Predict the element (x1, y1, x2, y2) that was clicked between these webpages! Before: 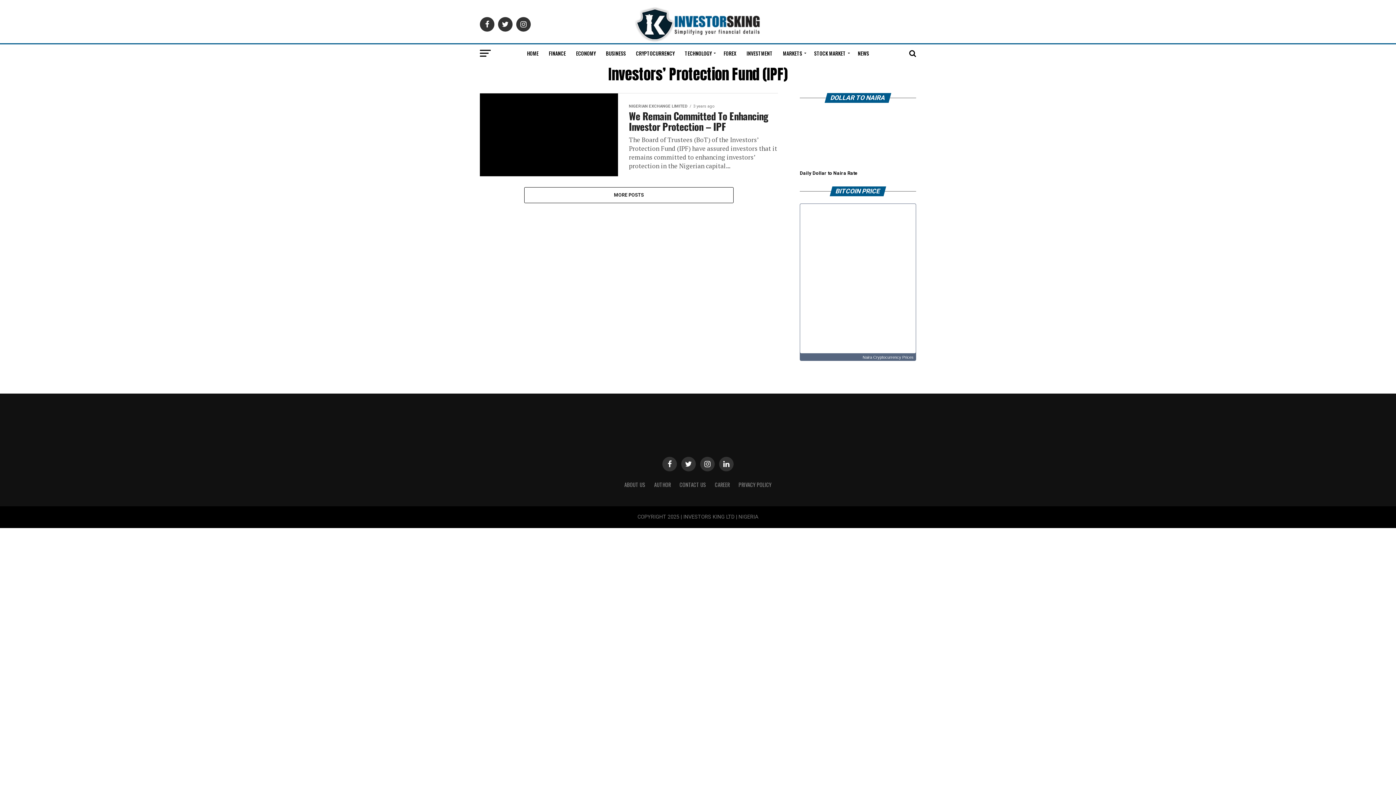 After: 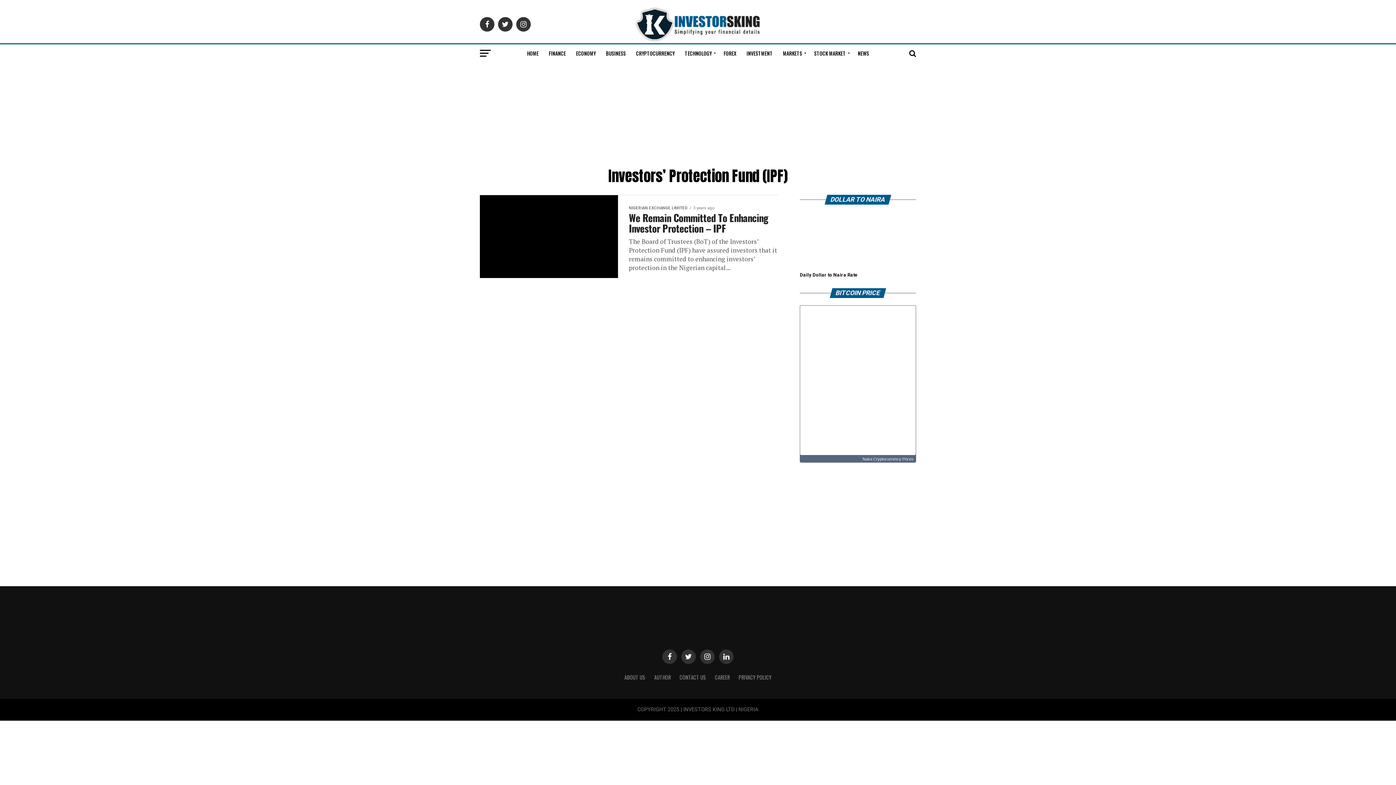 Action: bbox: (800, 170, 857, 175) label: Daily Dollar to Naira Rate